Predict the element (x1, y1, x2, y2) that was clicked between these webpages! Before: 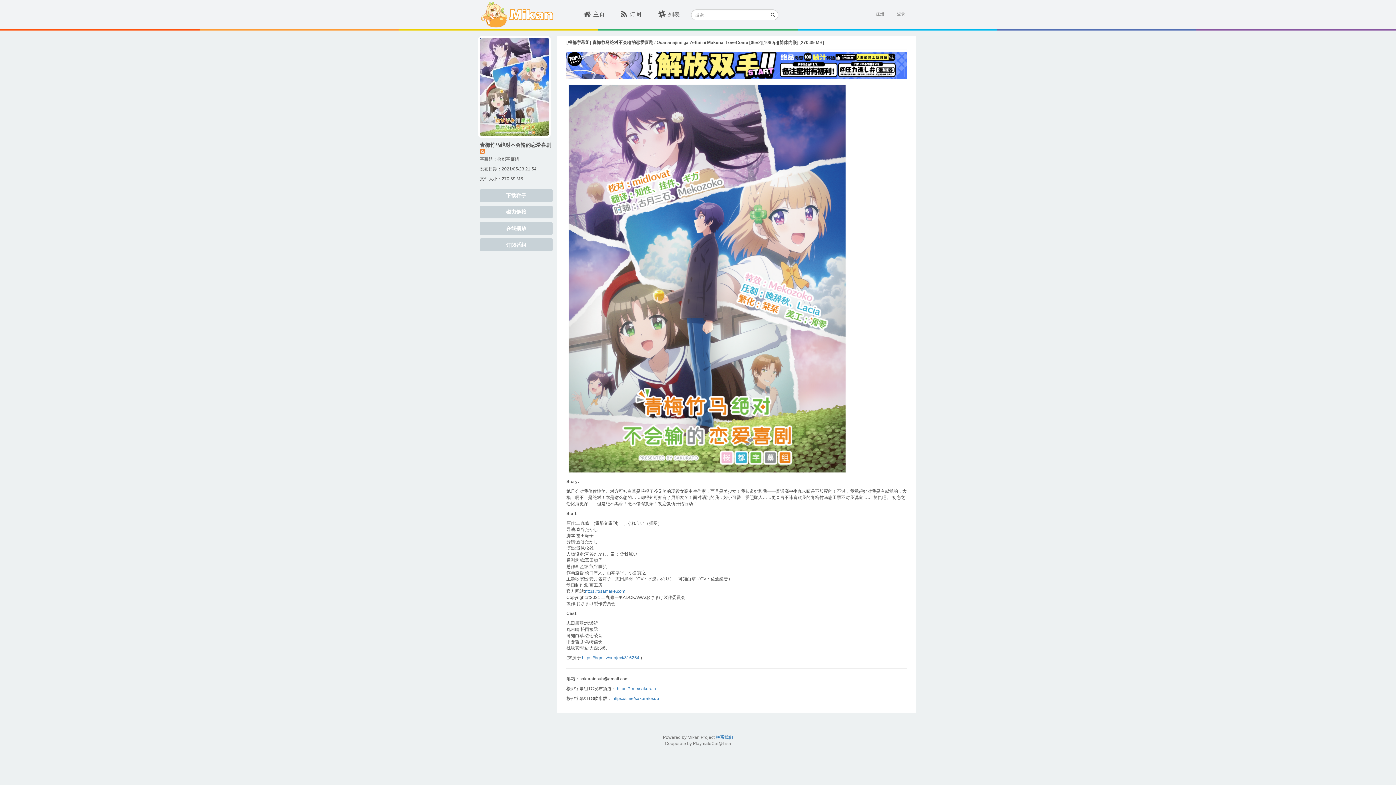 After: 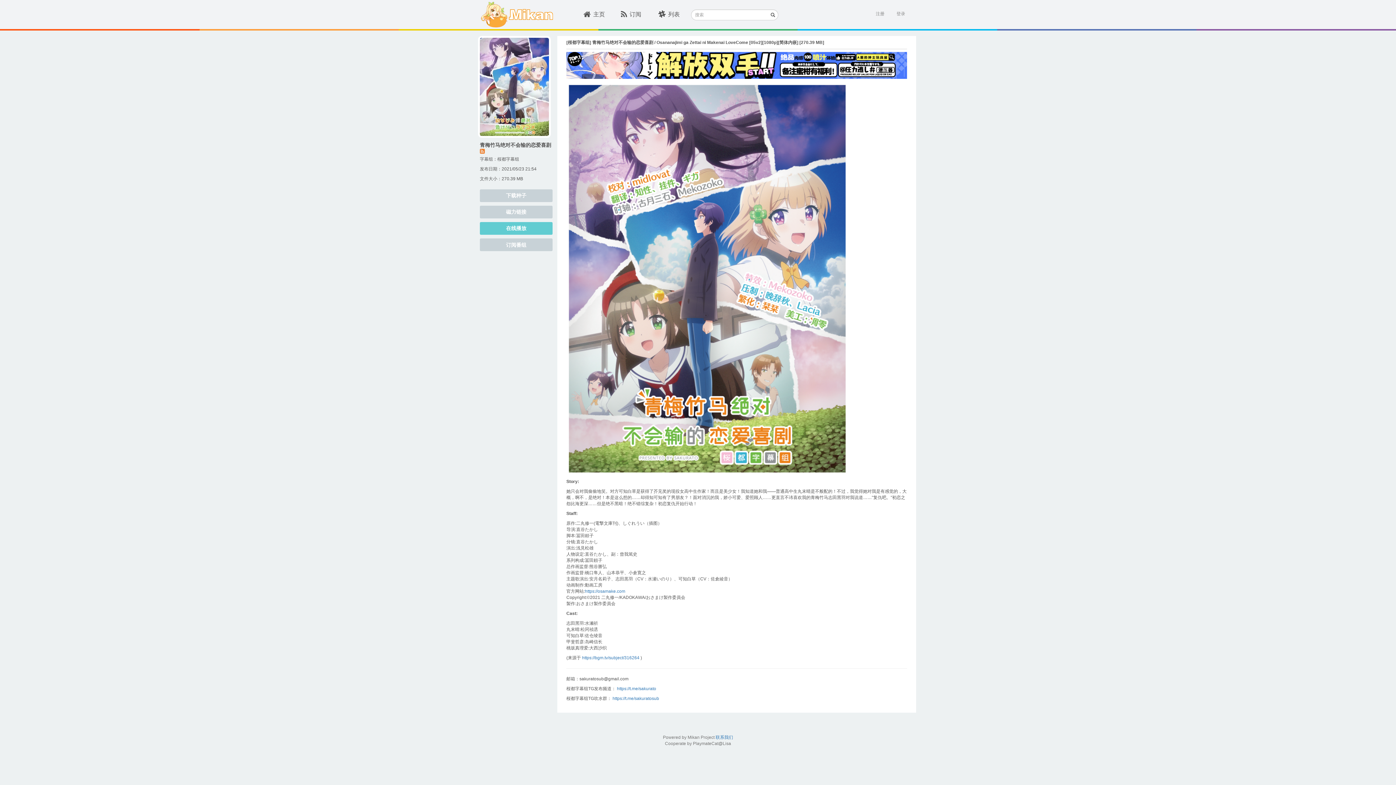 Action: label: 在线播放 bbox: (480, 222, 552, 234)